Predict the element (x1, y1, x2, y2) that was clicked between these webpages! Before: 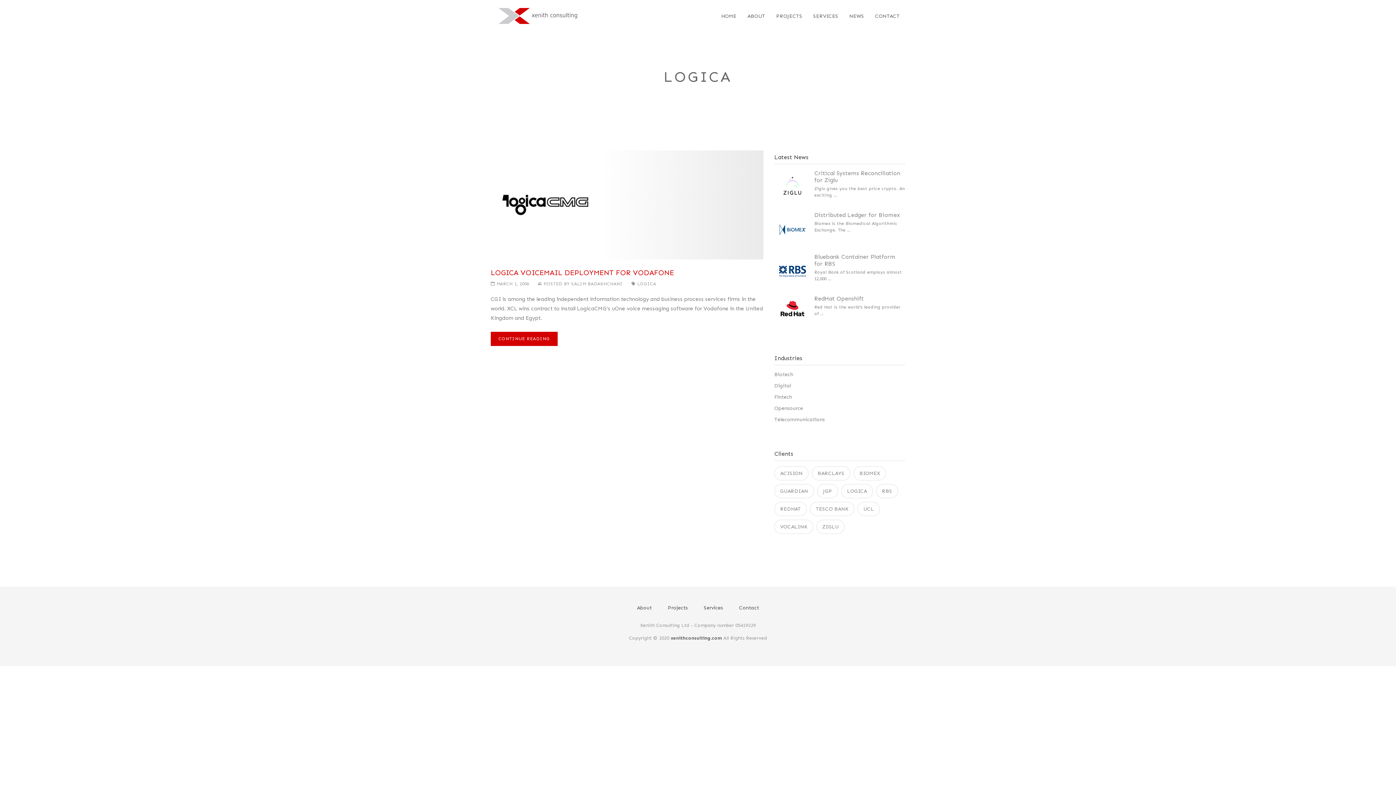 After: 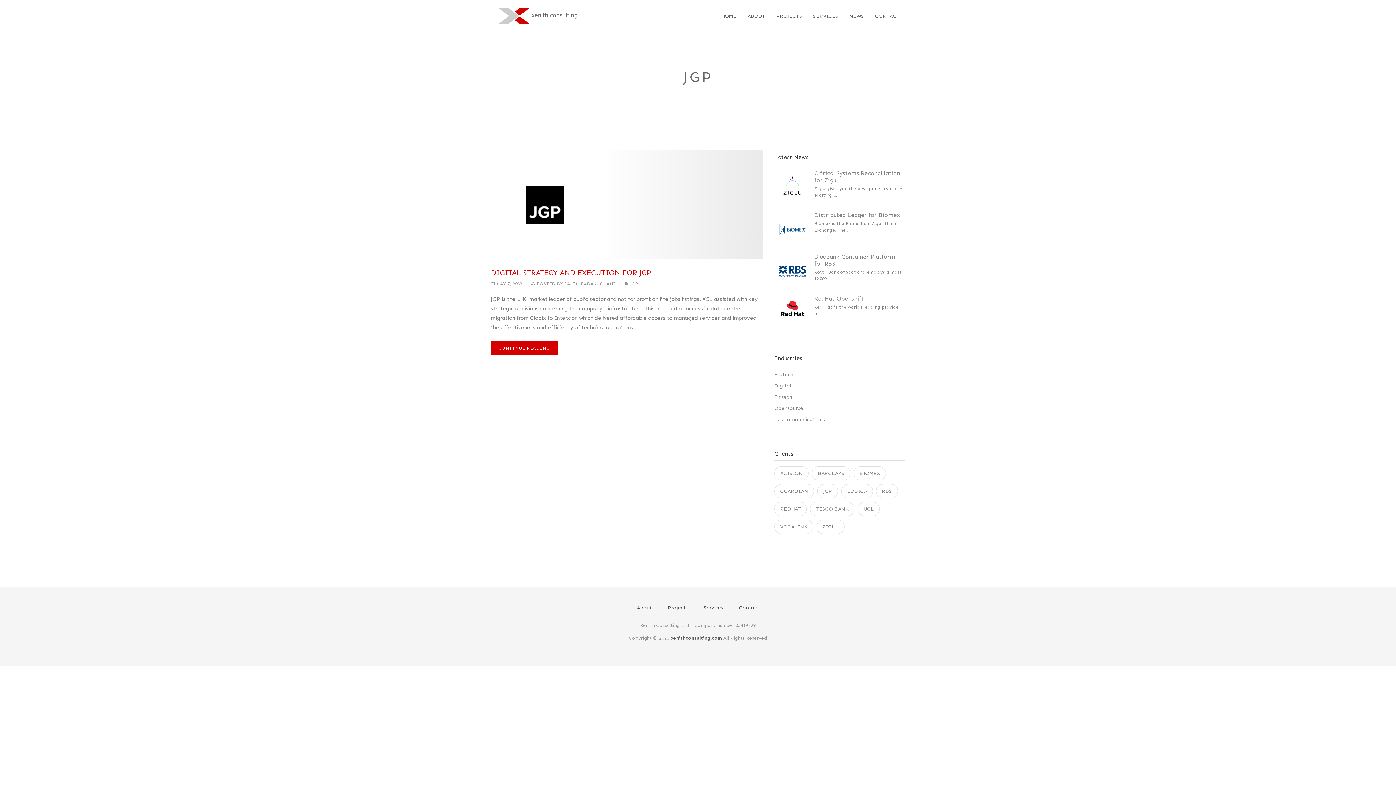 Action: label: JGP bbox: (817, 484, 838, 498)